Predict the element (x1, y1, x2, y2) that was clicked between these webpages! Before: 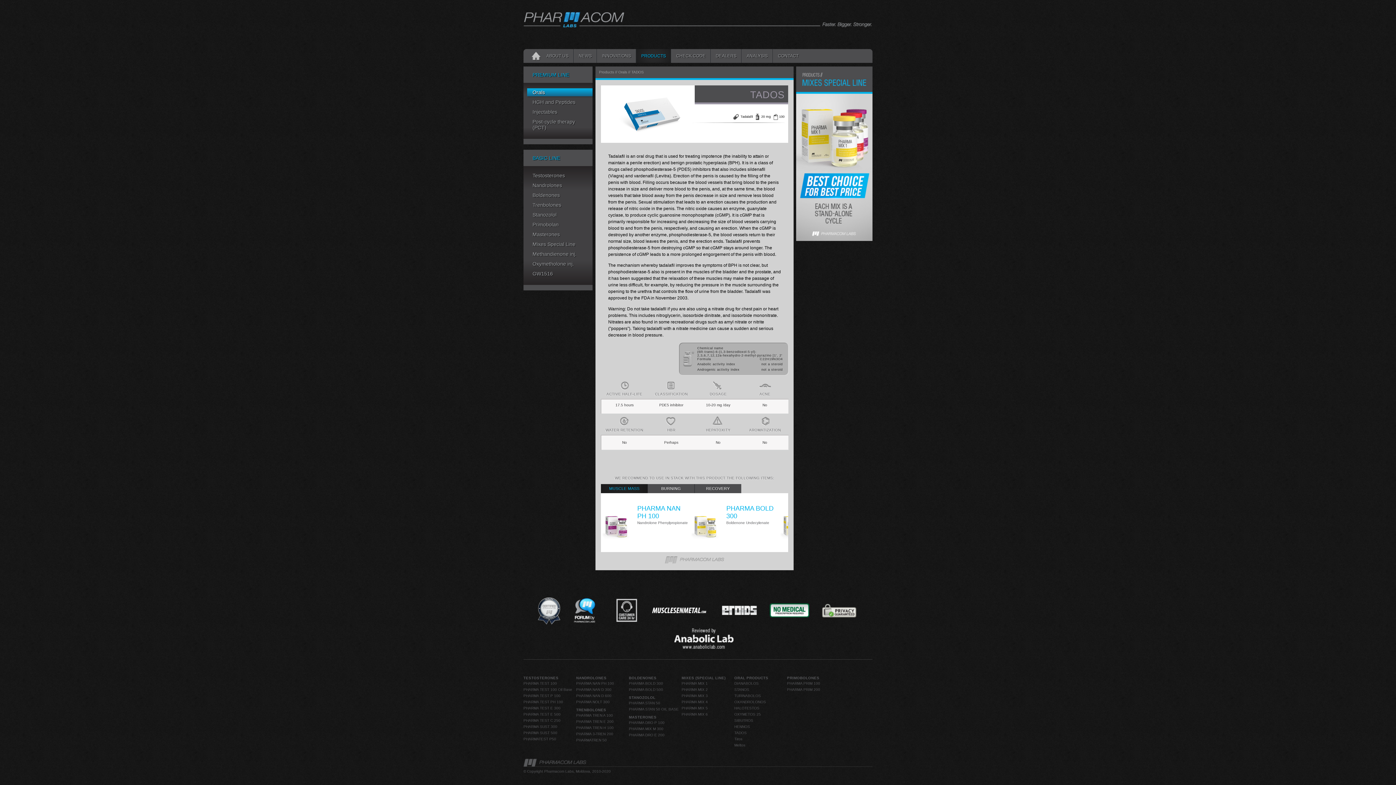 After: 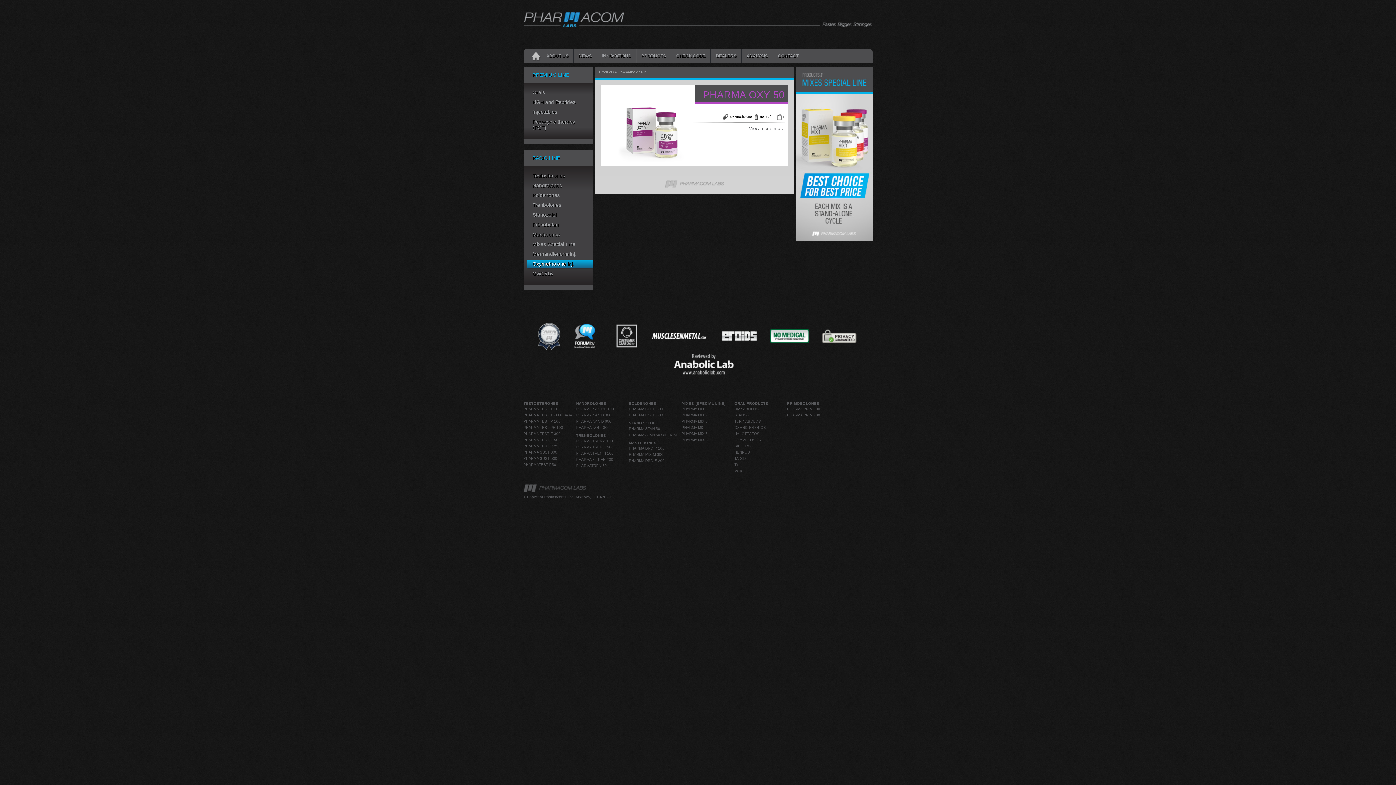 Action: label: Oxymetholone inj. bbox: (527, 261, 592, 266)